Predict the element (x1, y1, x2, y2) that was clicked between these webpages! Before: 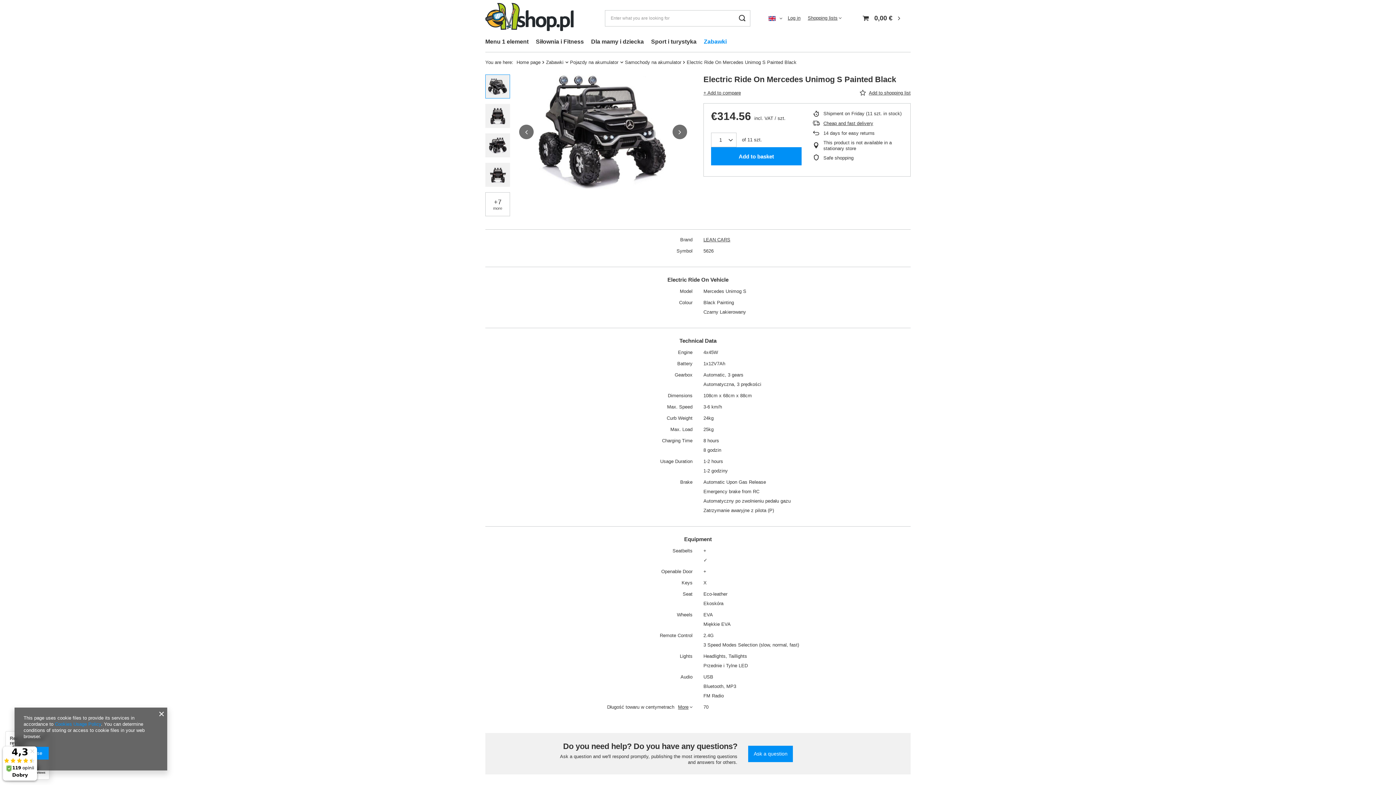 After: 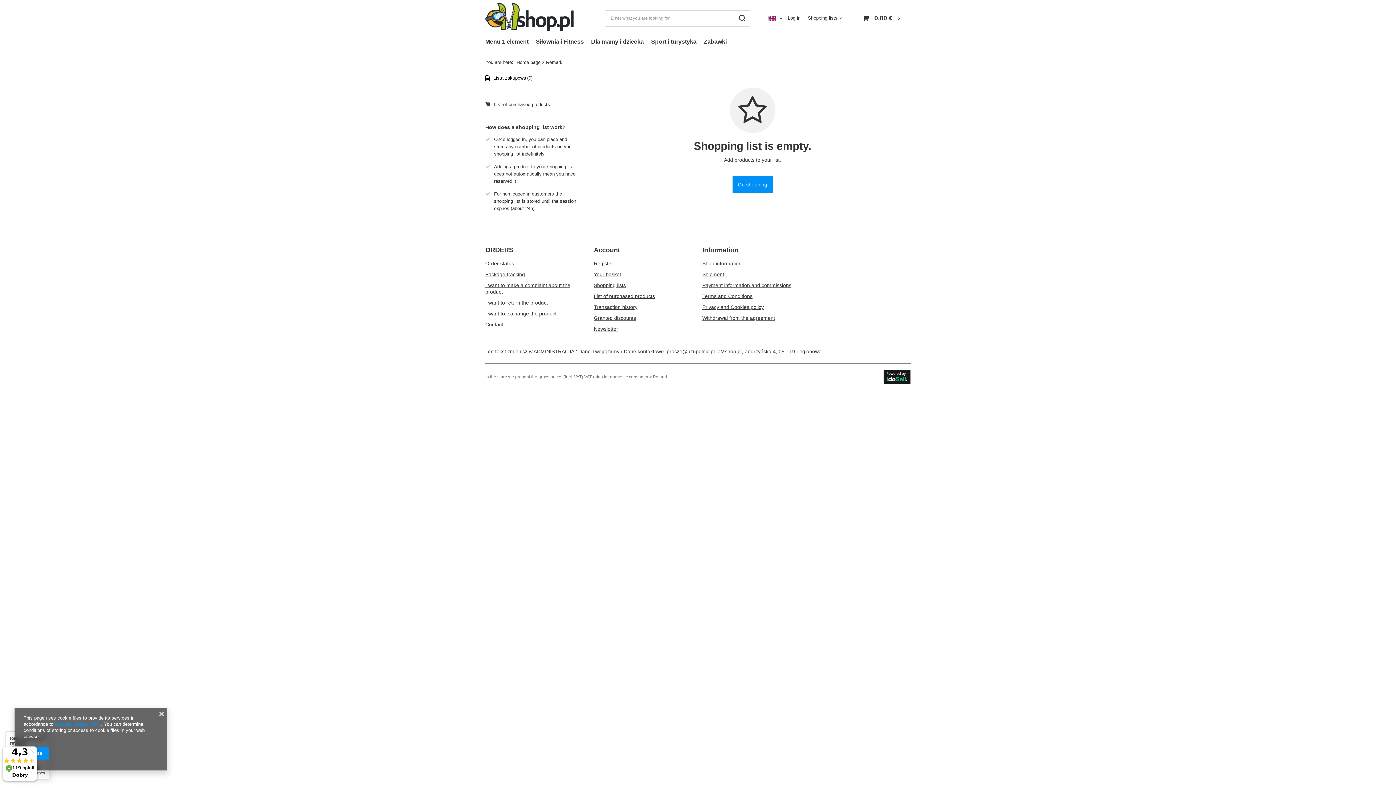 Action: bbox: (808, 15, 841, 20) label: Shopping lists